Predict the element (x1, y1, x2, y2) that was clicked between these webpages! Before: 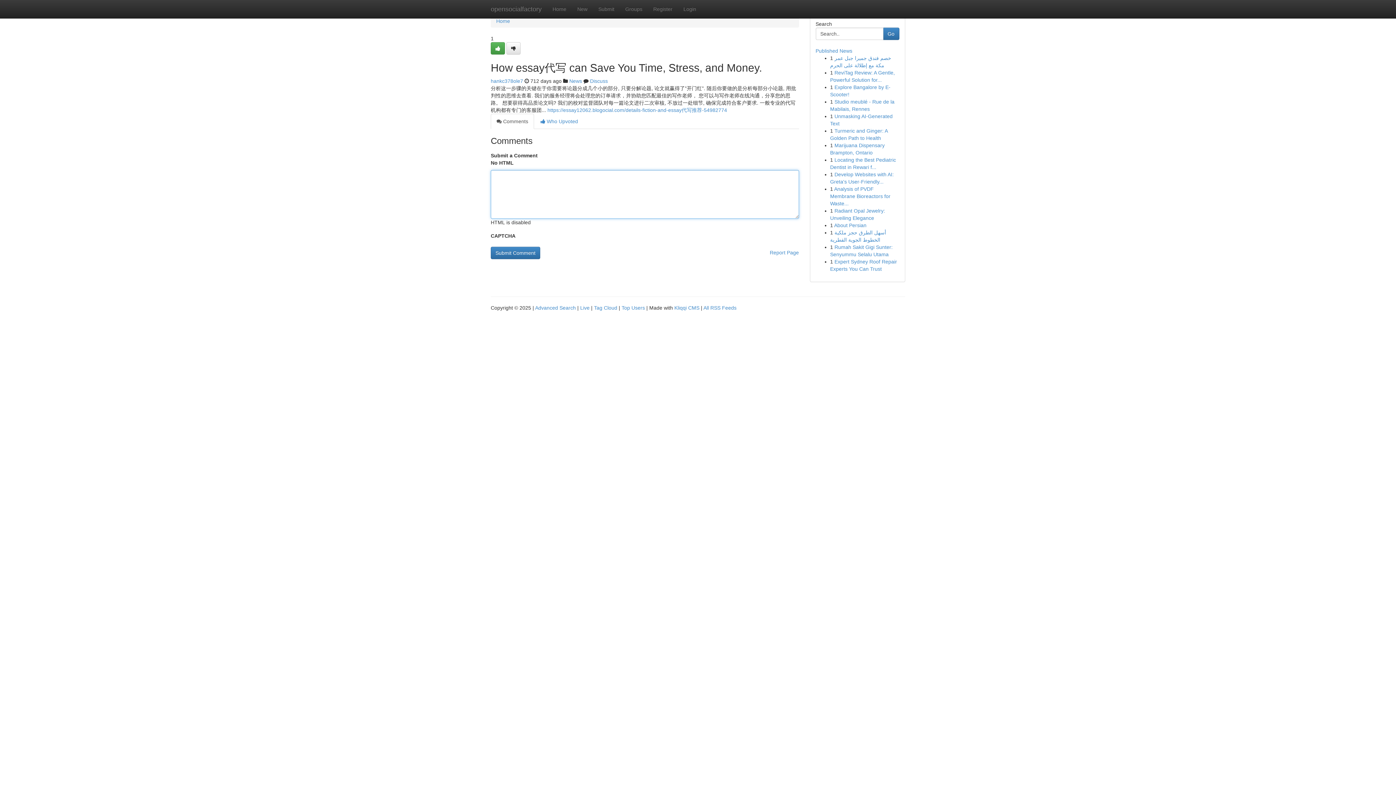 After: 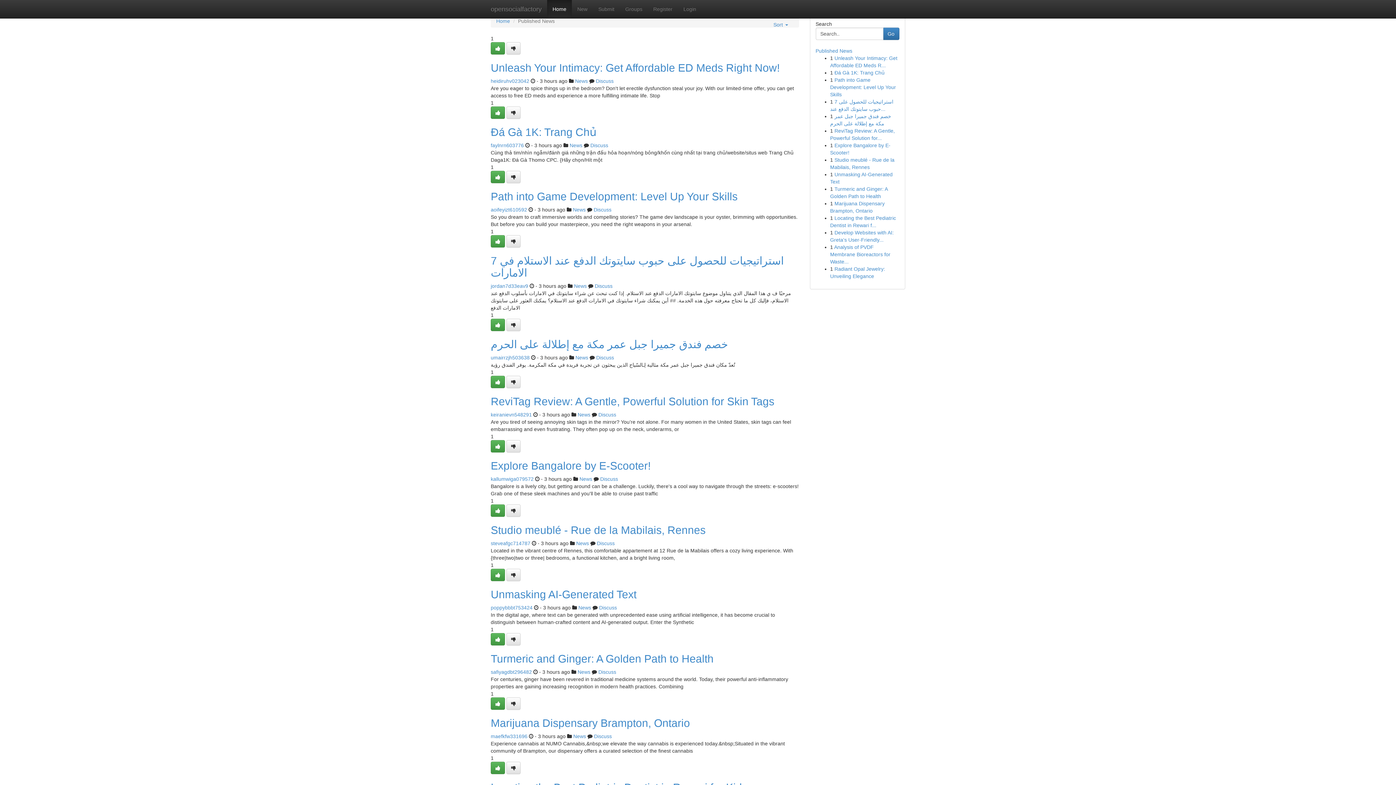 Action: label: Home bbox: (547, 0, 572, 18)